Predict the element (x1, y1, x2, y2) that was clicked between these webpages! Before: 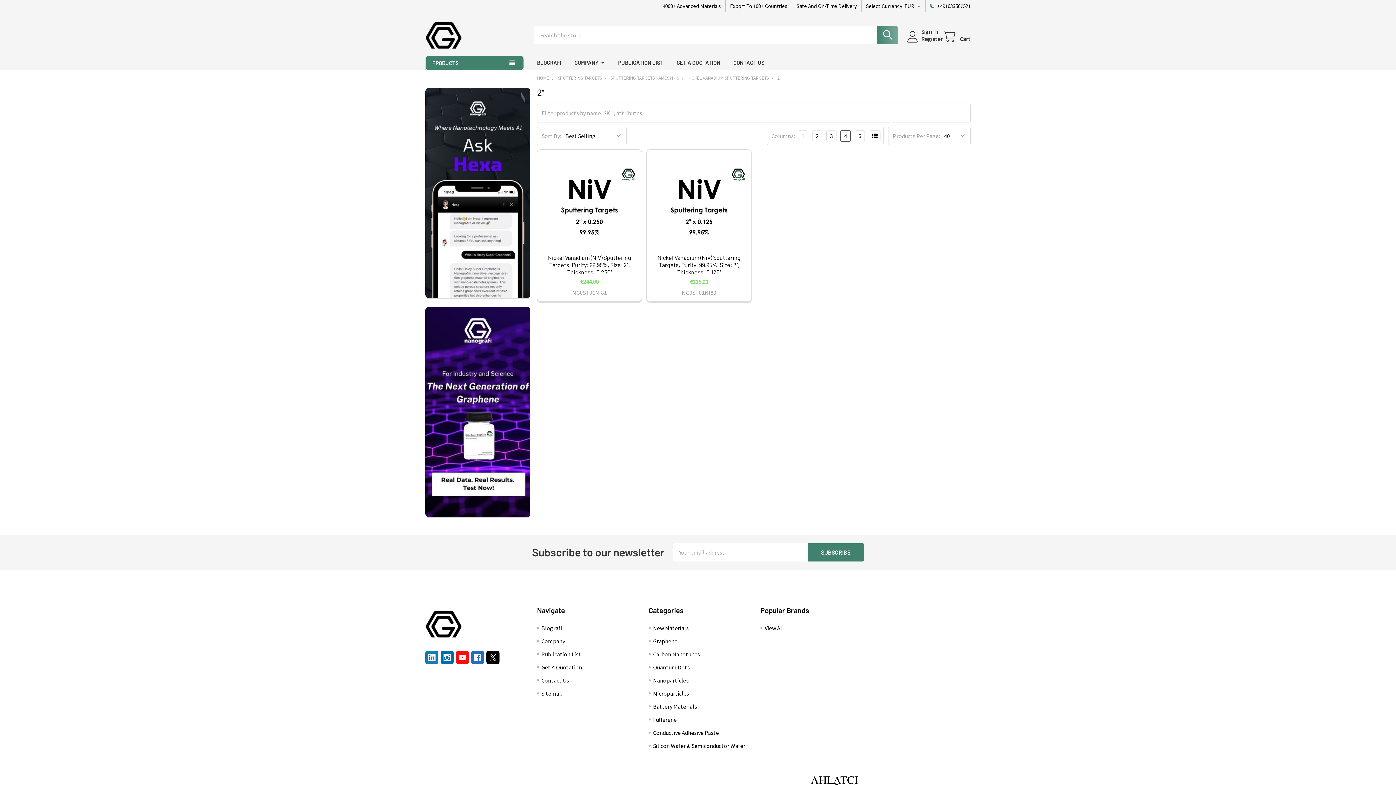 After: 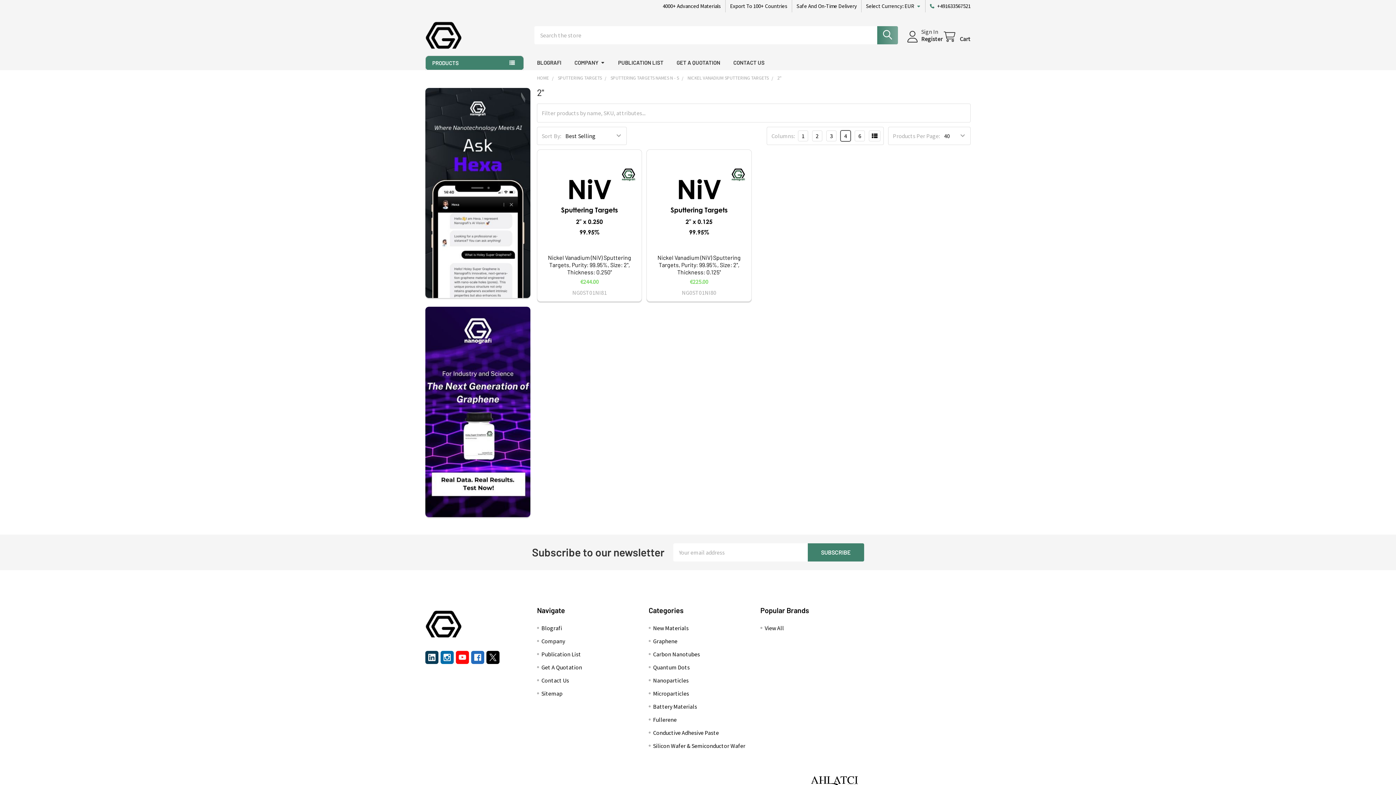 Action: label: Linkedin  bbox: (425, 651, 438, 664)